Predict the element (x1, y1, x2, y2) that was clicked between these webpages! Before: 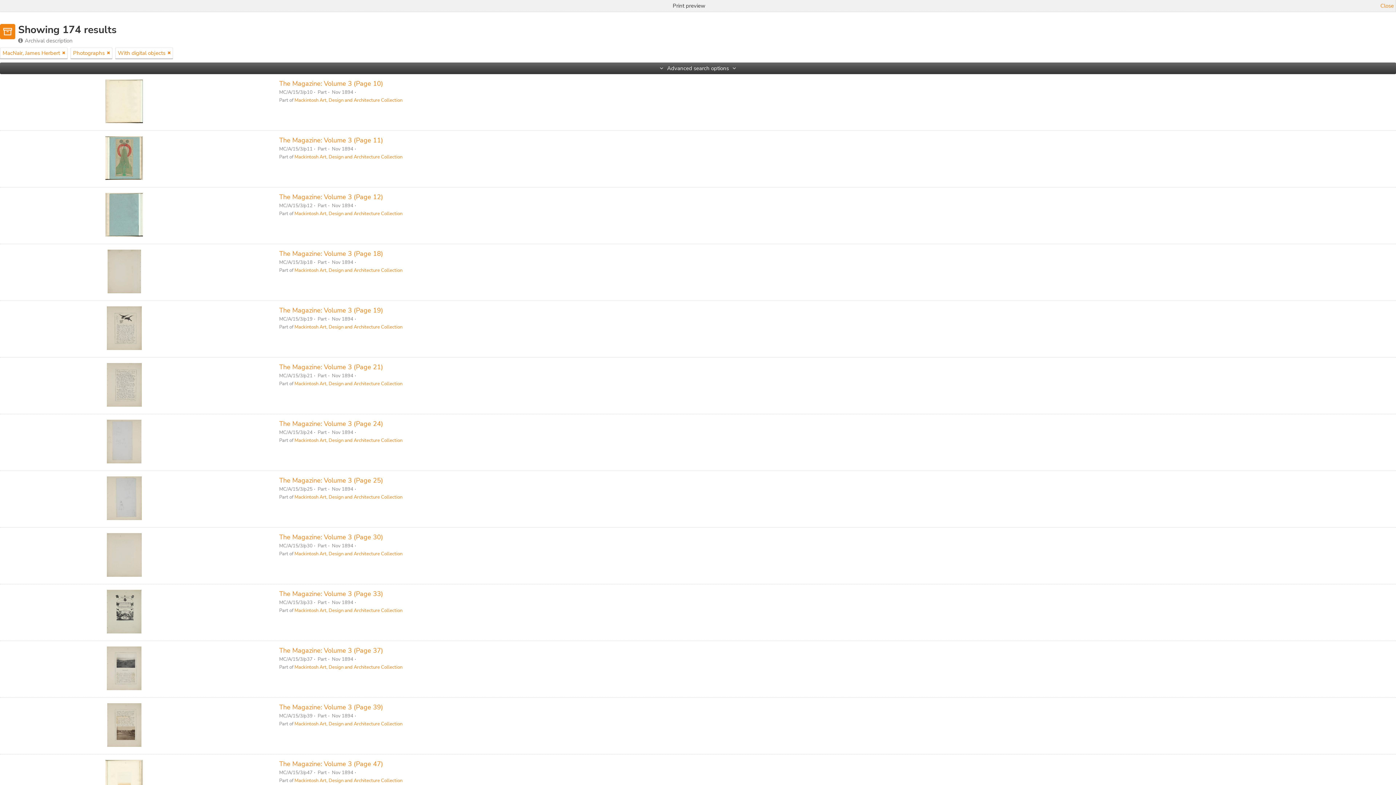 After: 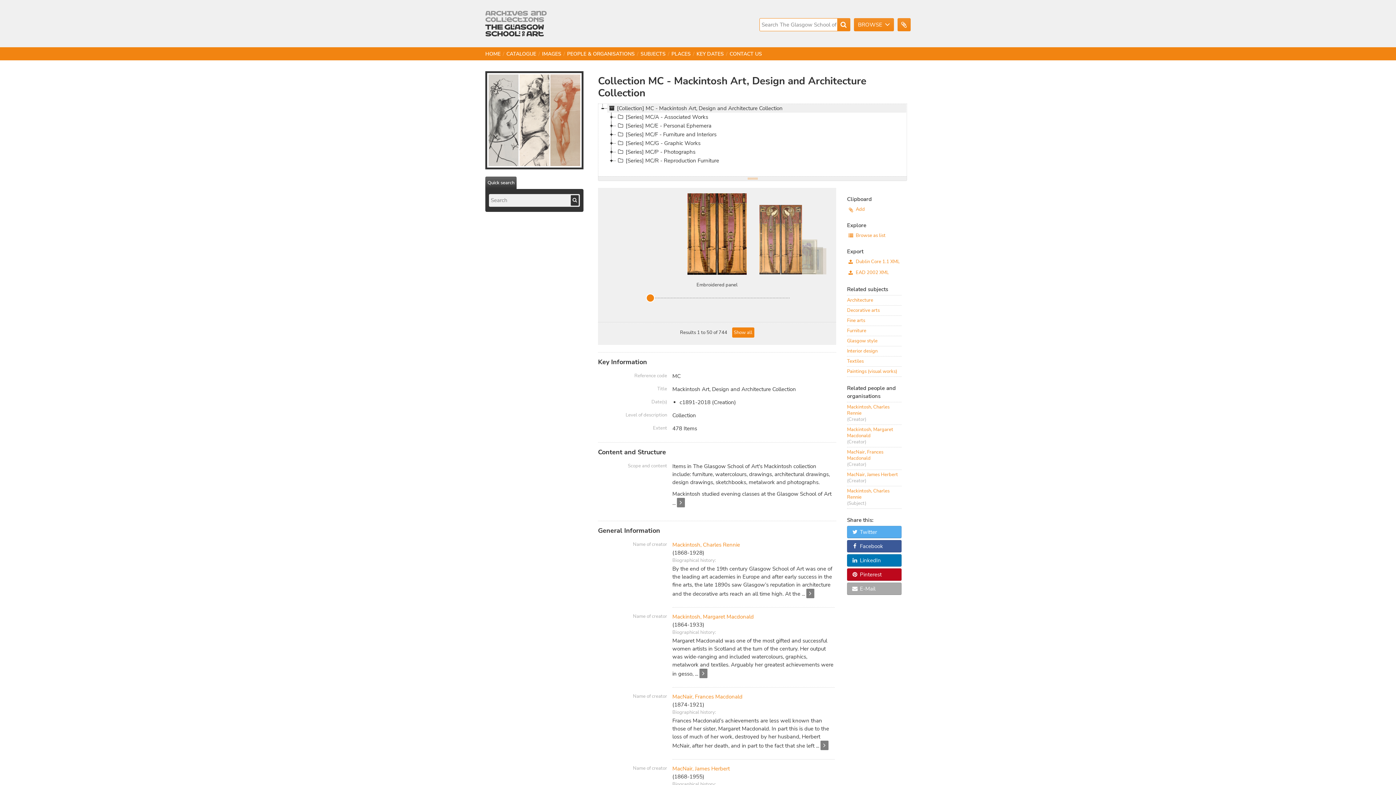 Action: bbox: (294, 267, 402, 273) label: Mackintosh Art, Design and Architecture Collection